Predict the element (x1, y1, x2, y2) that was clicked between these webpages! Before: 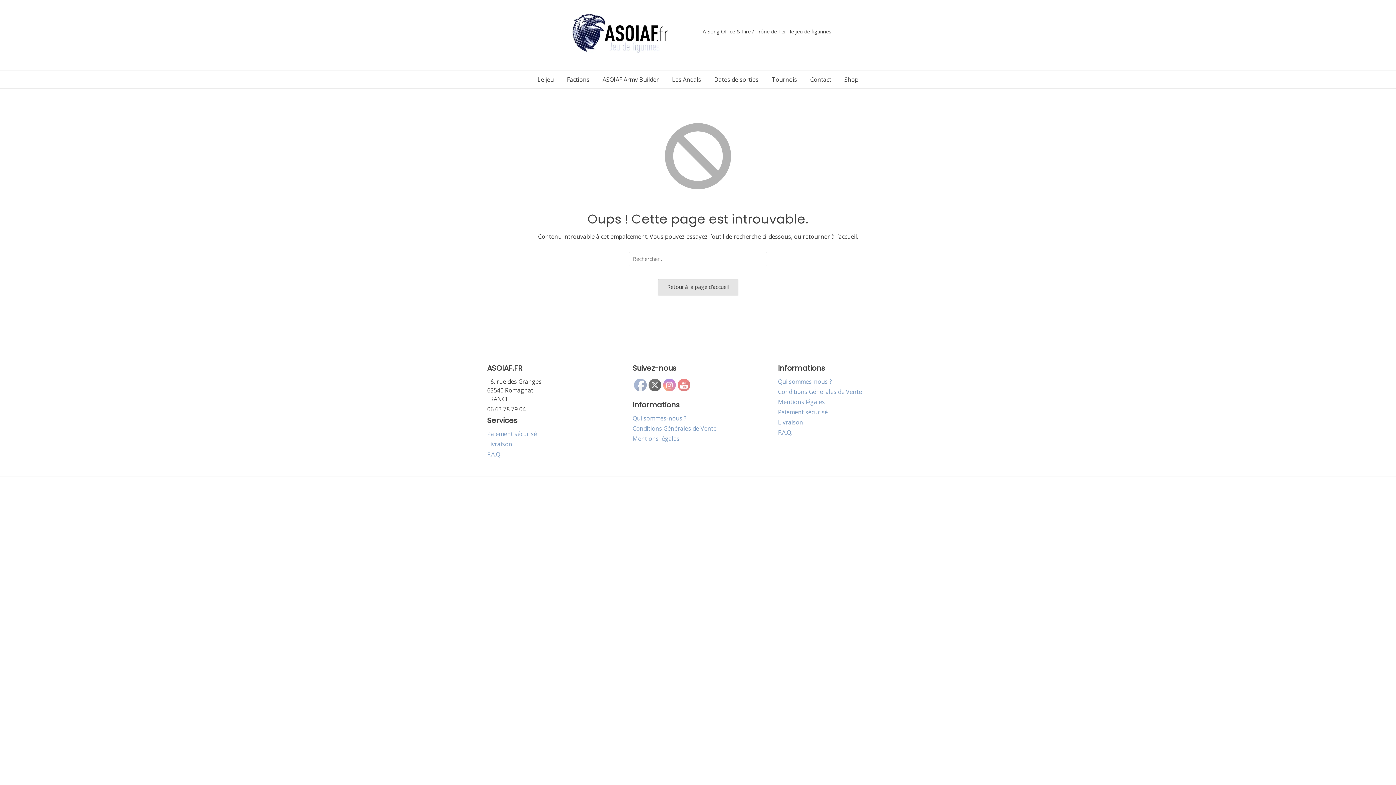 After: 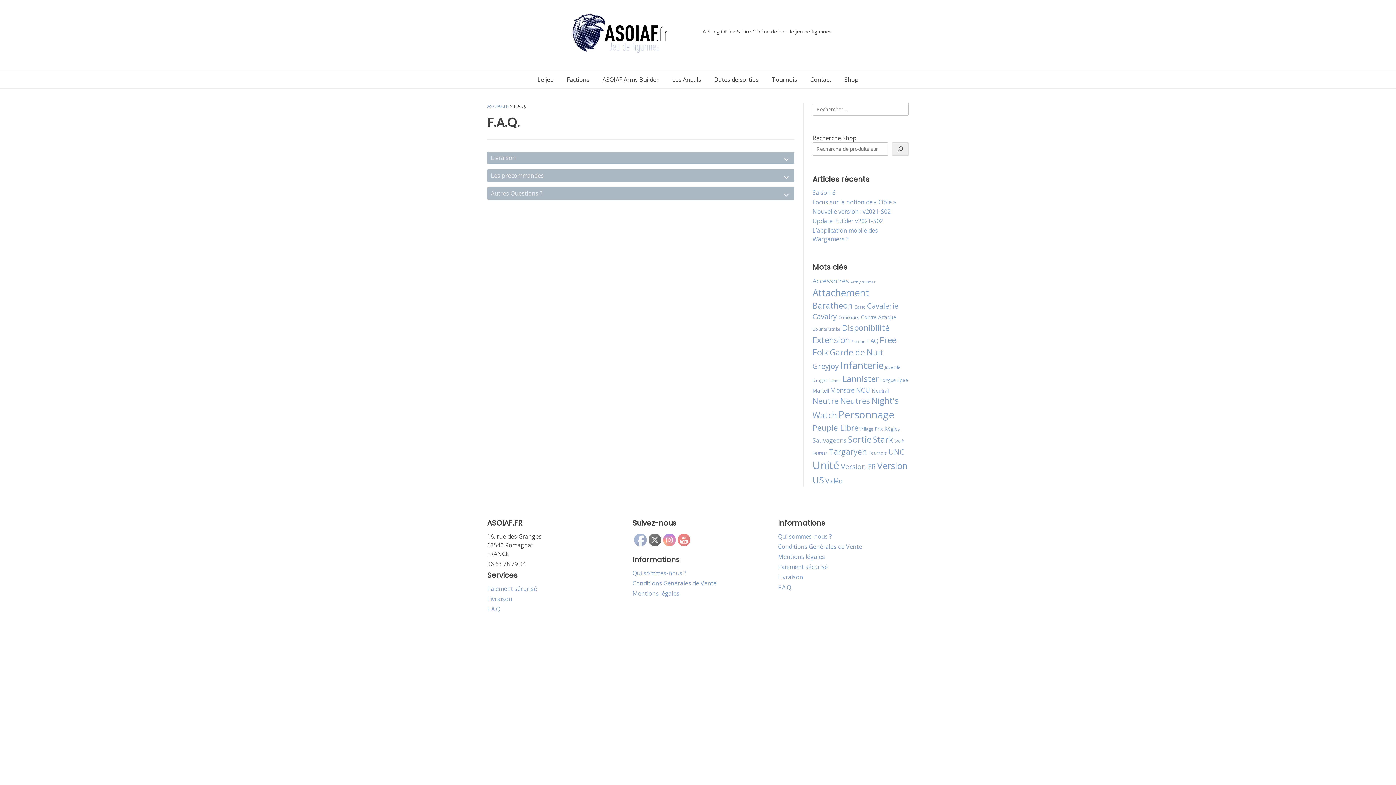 Action: label: F.A.Q. bbox: (778, 428, 792, 436)